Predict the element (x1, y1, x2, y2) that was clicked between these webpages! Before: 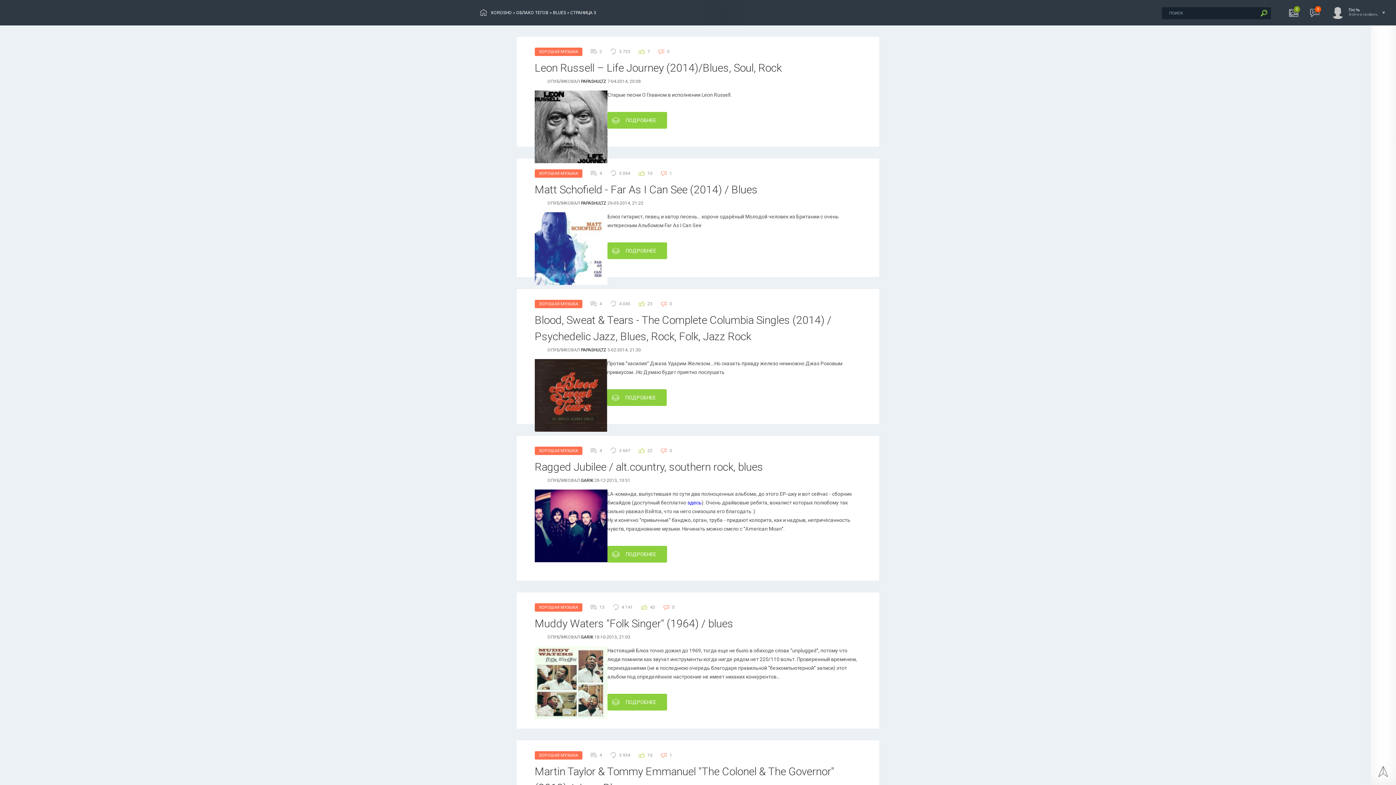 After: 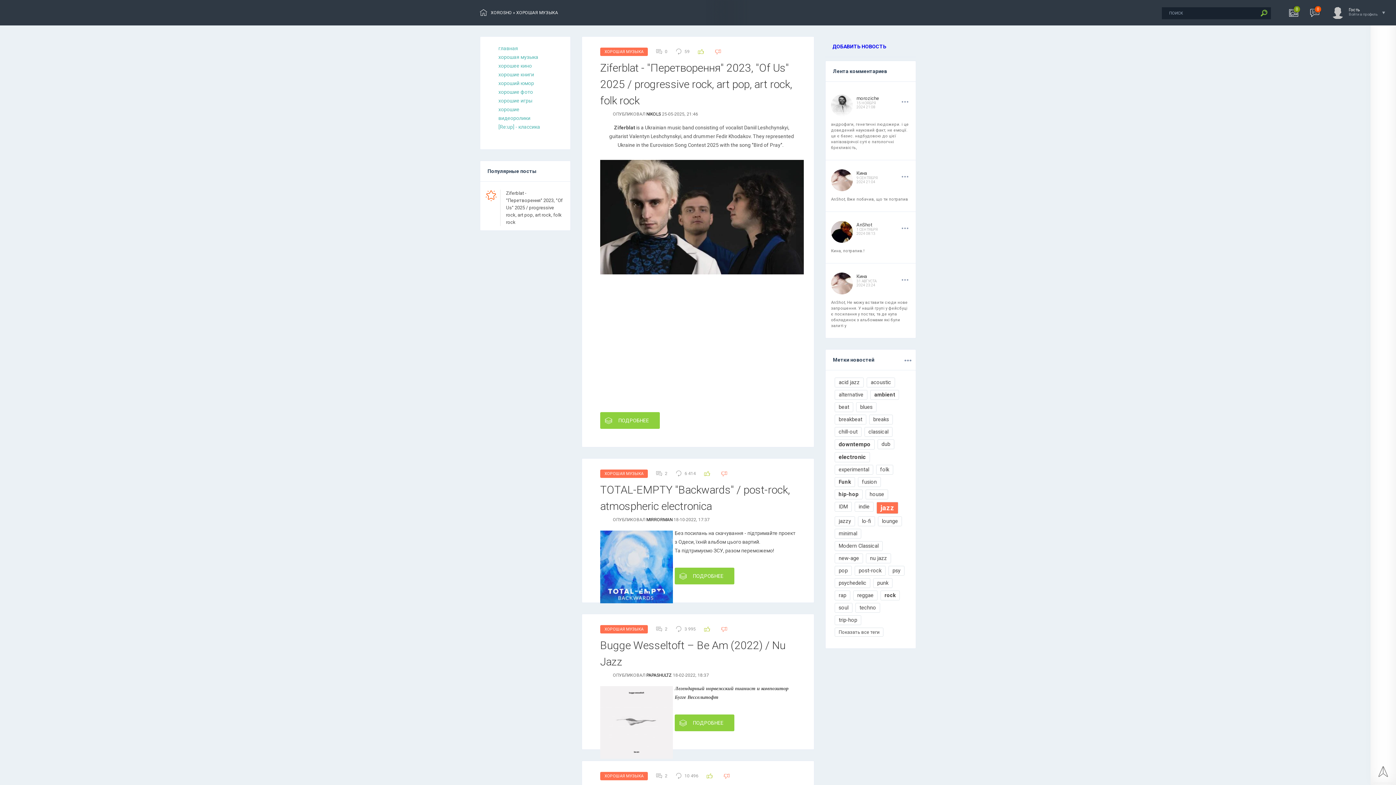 Action: bbox: (534, 169, 582, 177) label: ХОРОШАЯ МУЗЫКА